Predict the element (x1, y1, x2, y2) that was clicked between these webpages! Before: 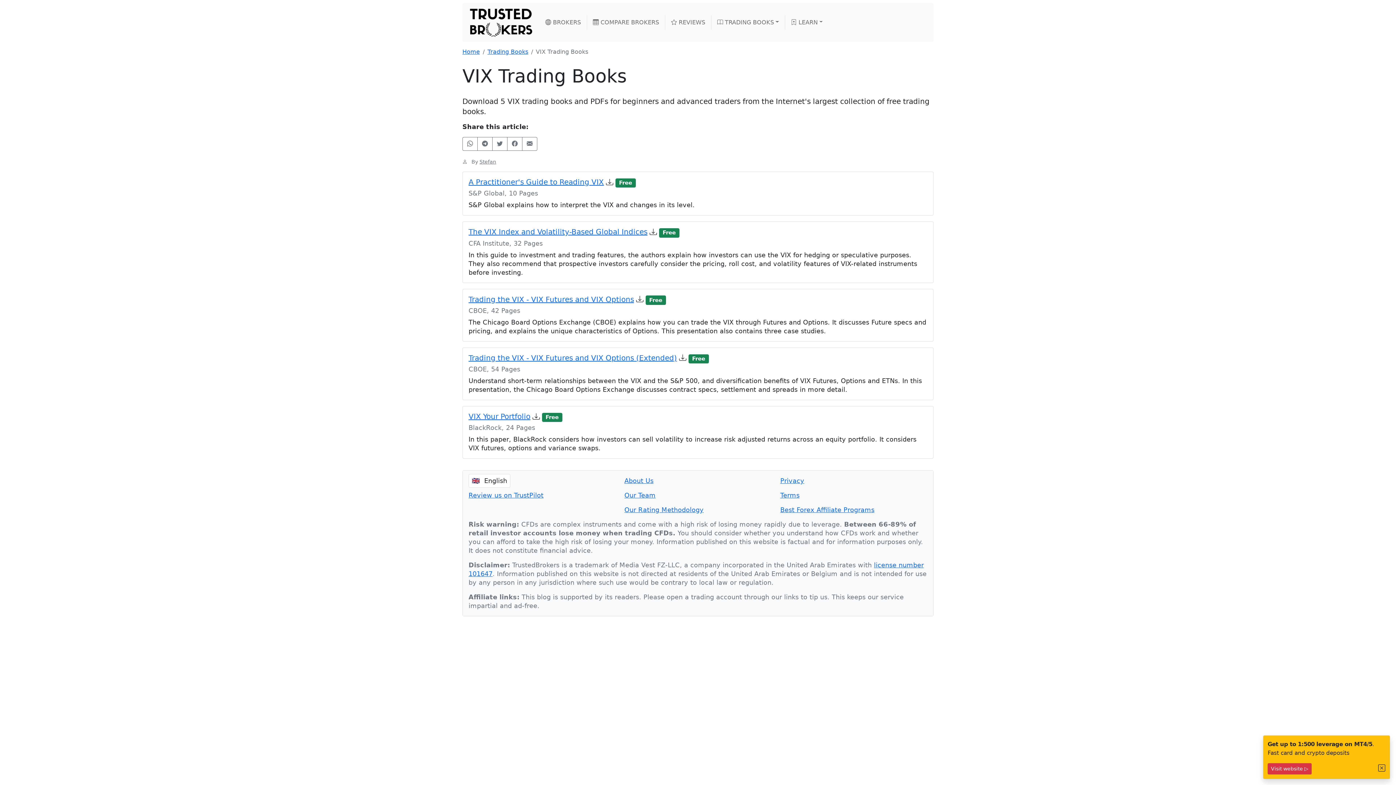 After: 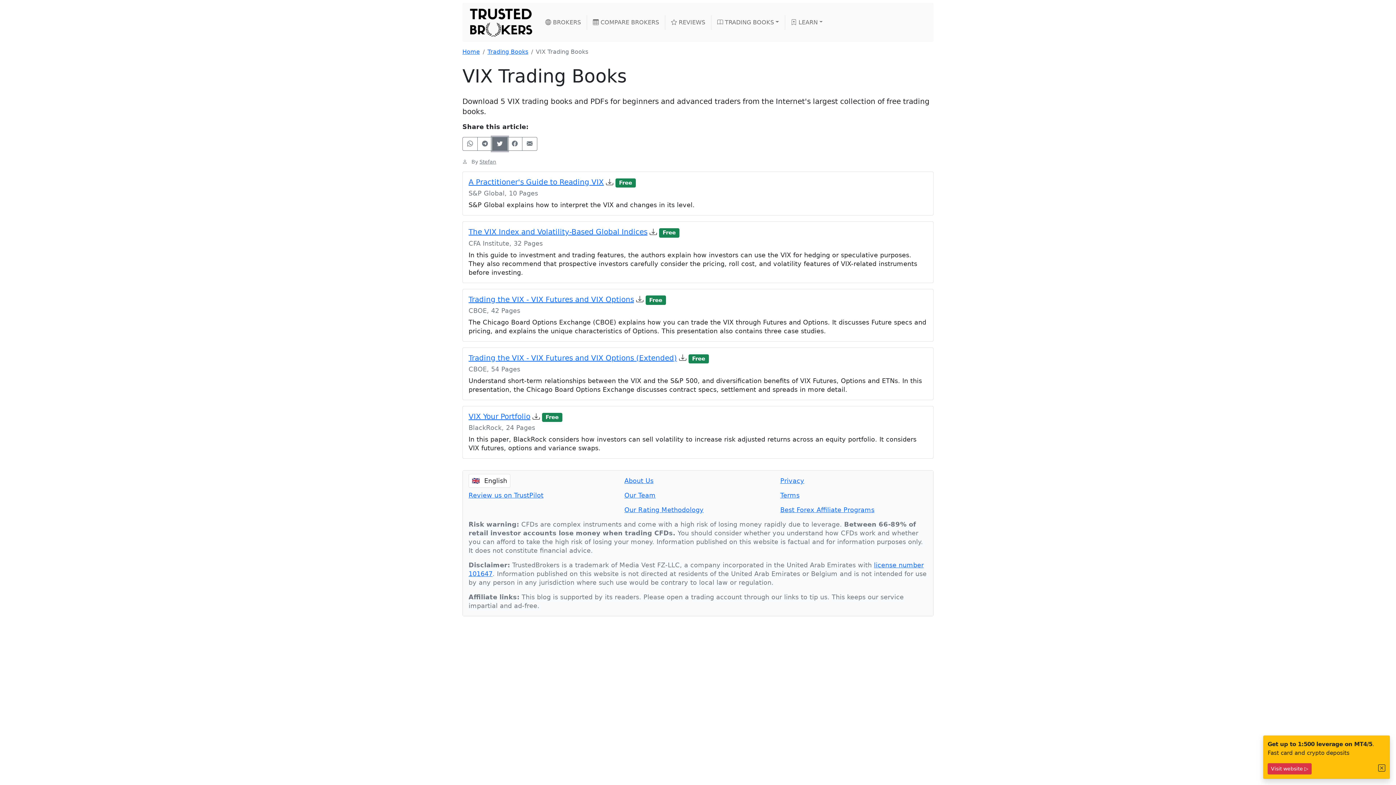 Action: label: Twitter bbox: (492, 137, 507, 150)